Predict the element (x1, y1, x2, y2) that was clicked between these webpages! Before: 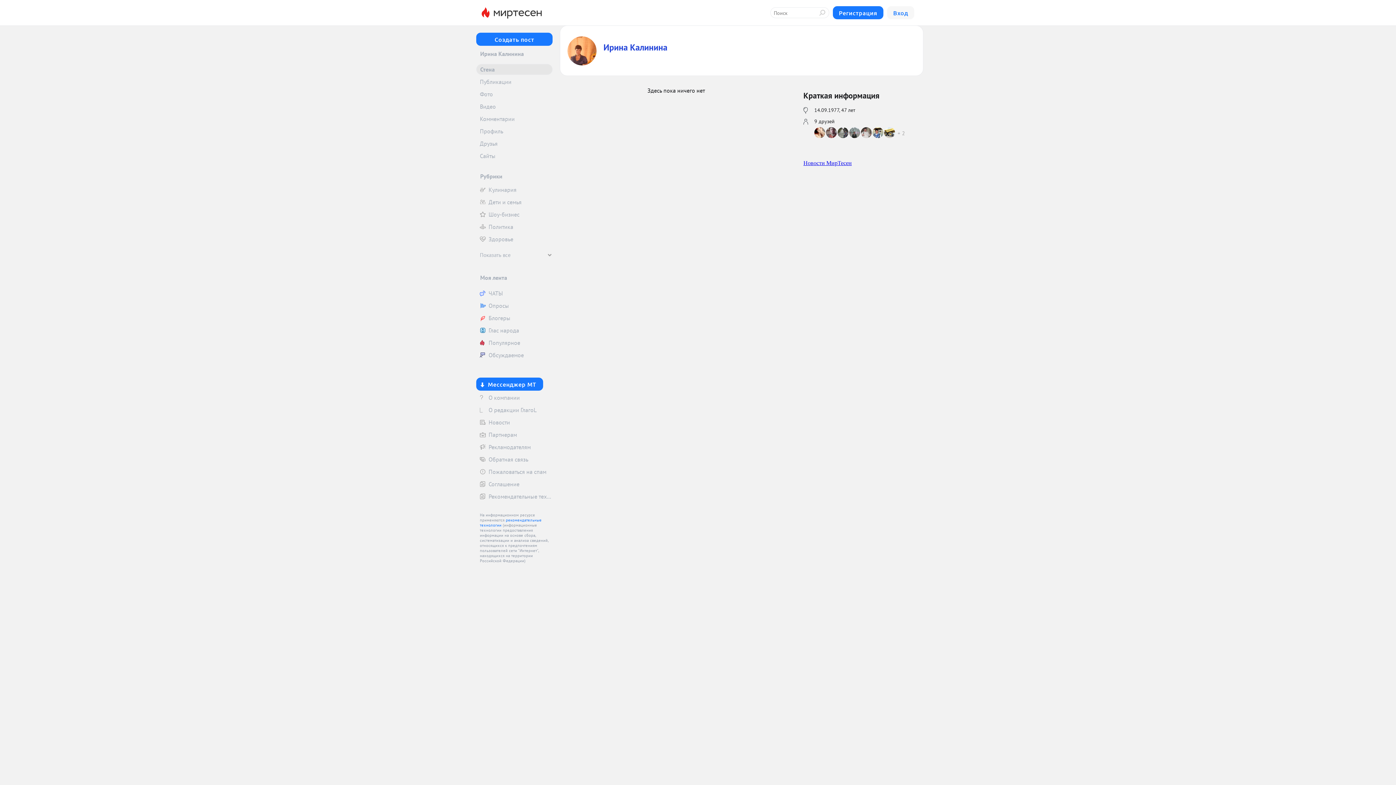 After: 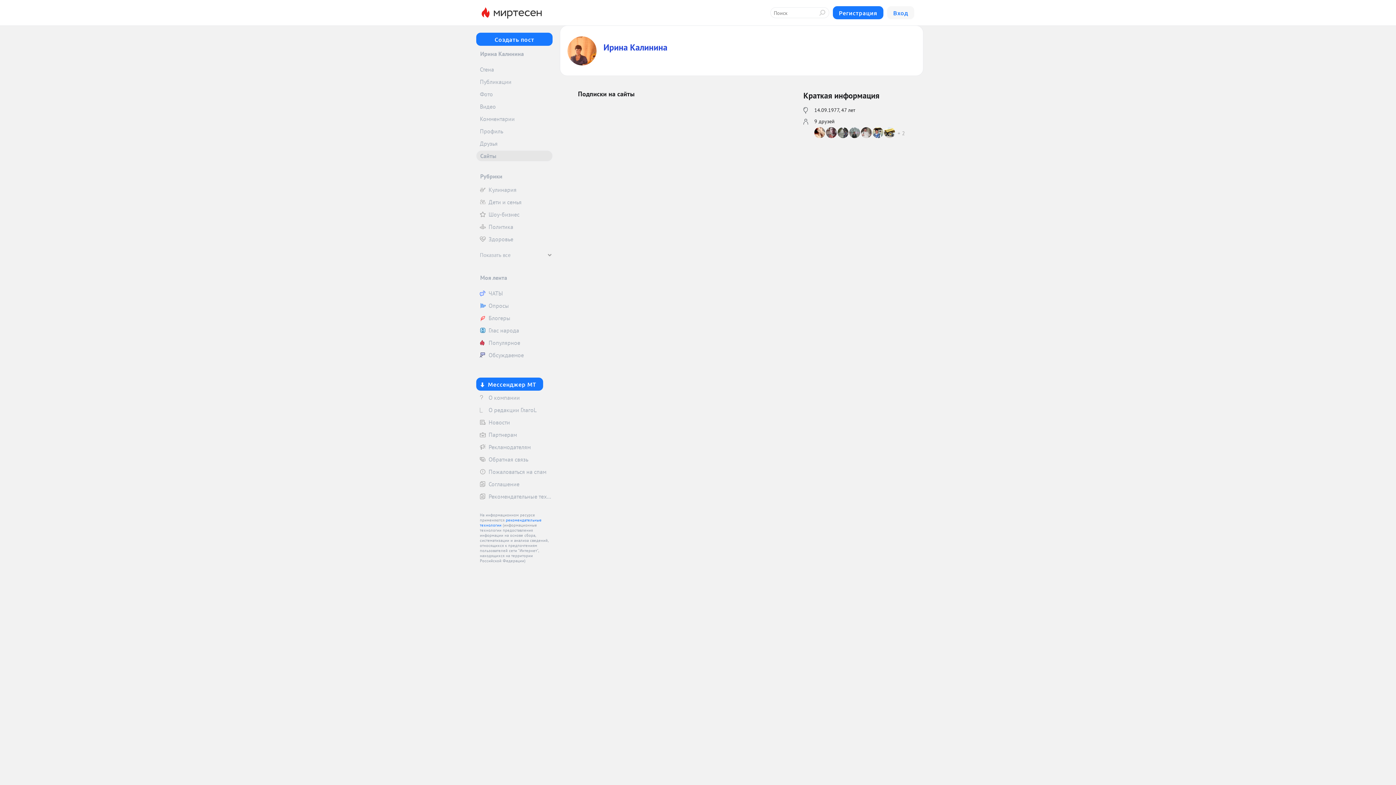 Action: bbox: (476, 150, 552, 161) label: Сайты